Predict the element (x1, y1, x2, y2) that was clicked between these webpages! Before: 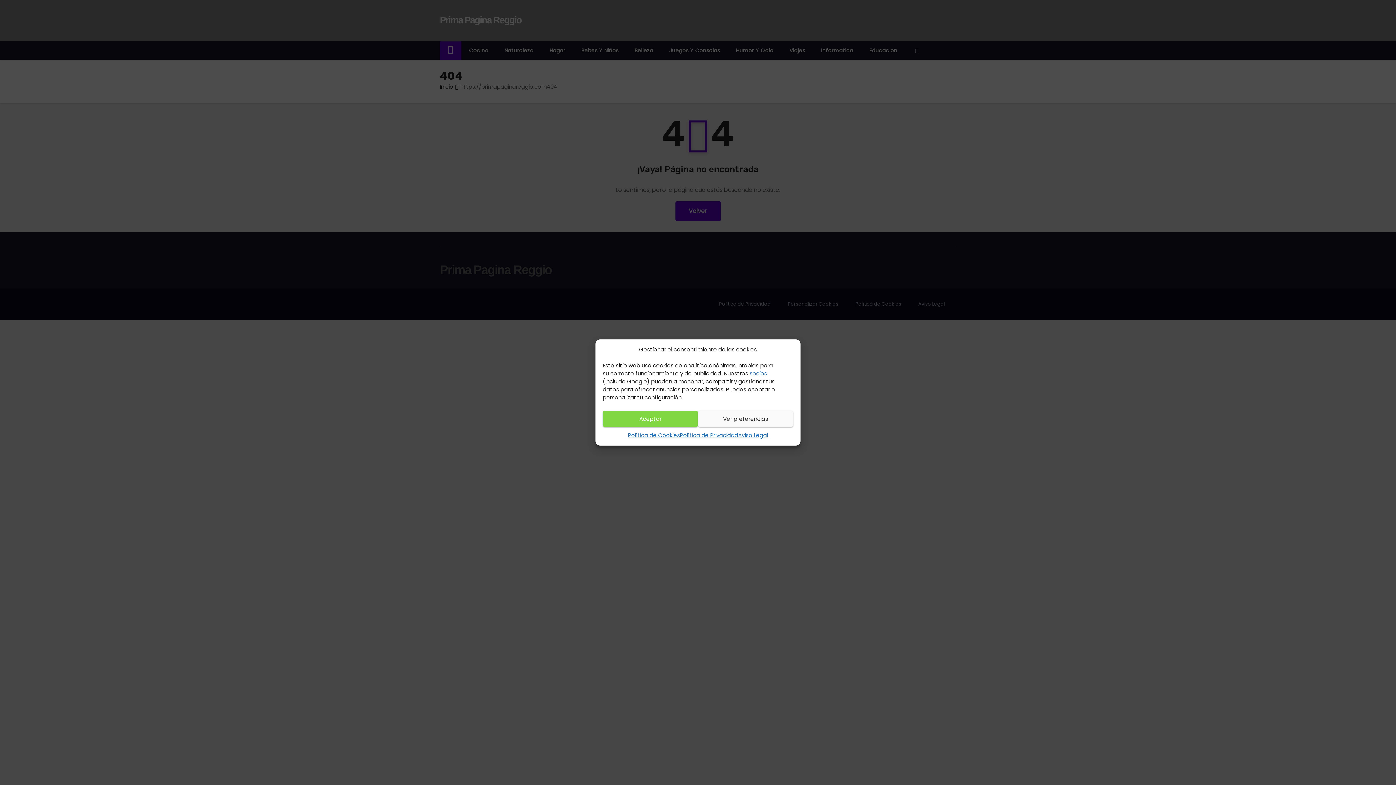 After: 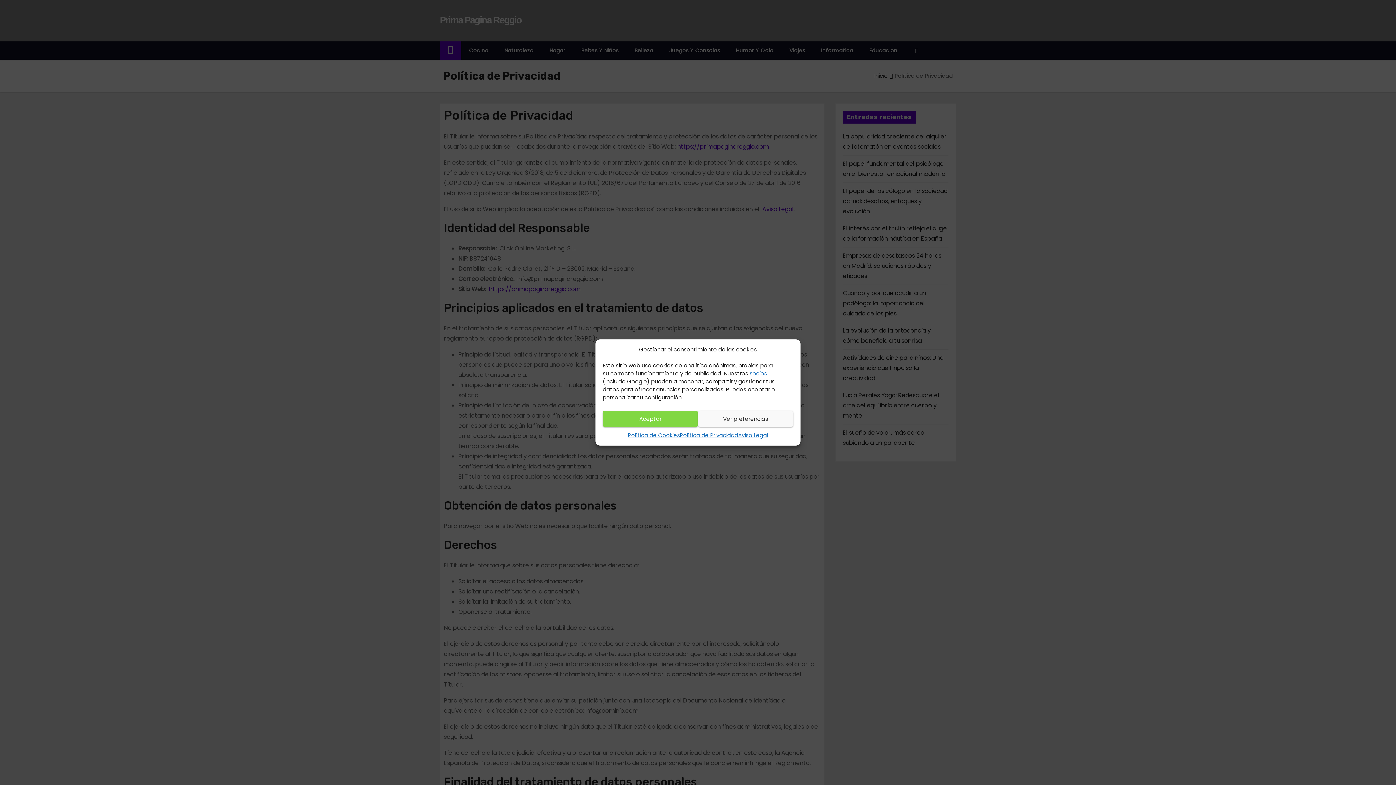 Action: label: socios bbox: (749, 369, 767, 377)